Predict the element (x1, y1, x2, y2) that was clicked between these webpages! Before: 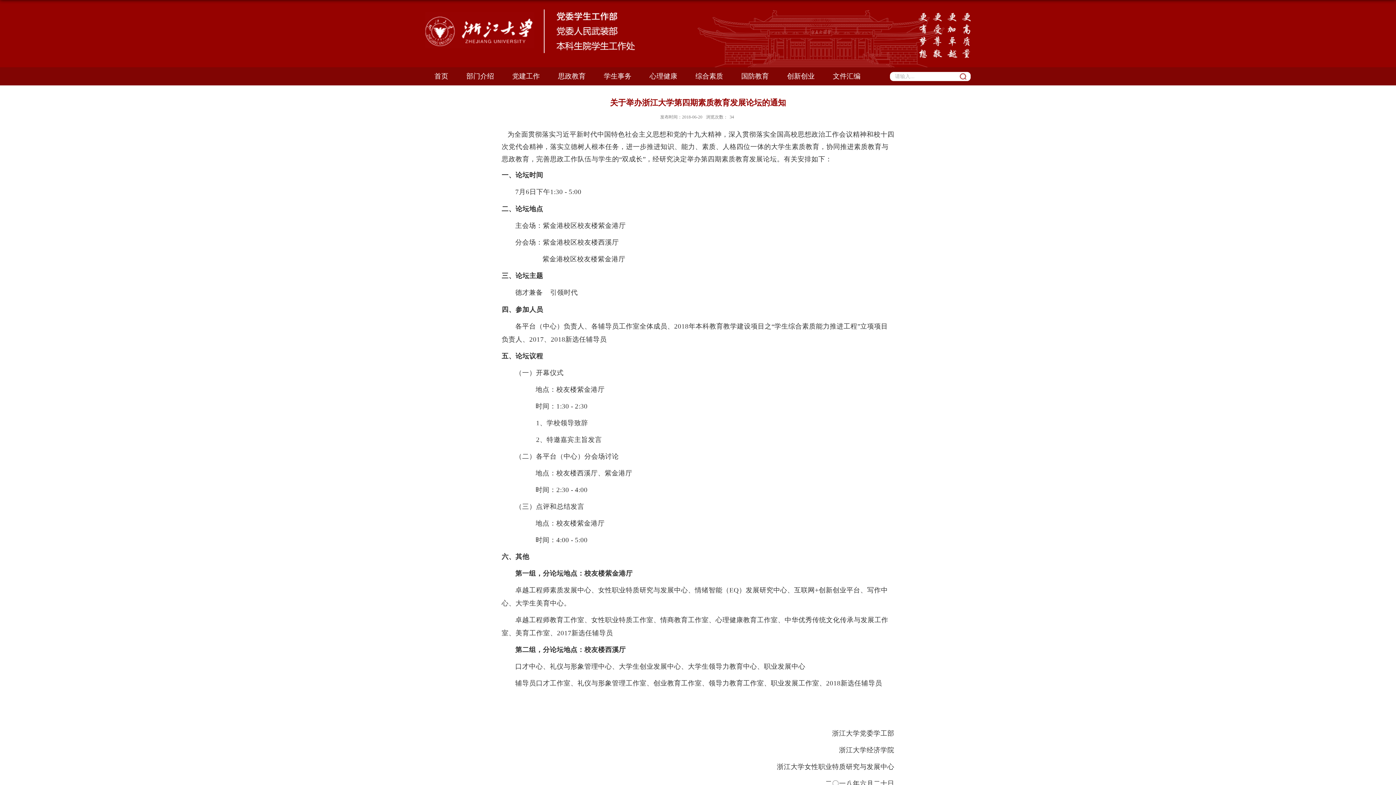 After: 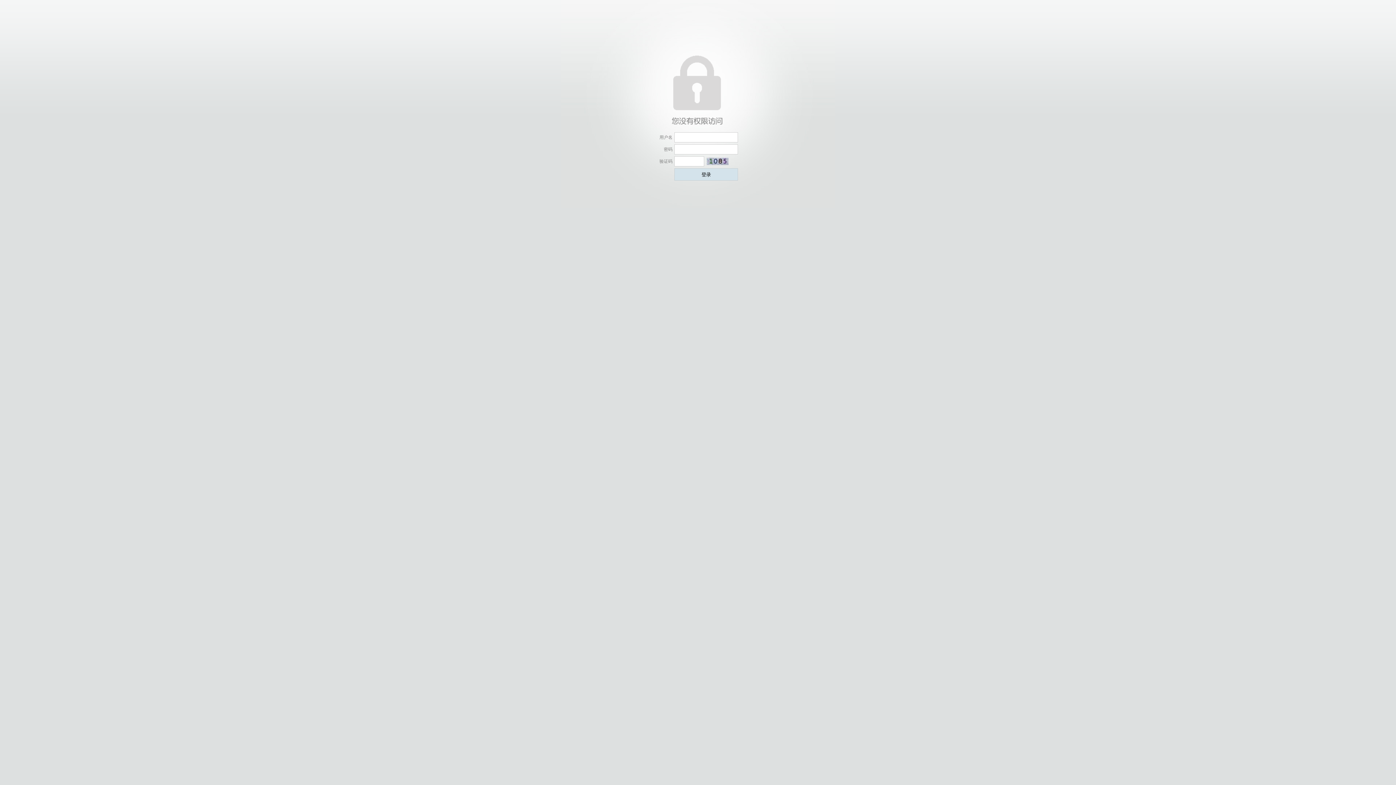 Action: label: 综合素质 bbox: (686, 67, 732, 85)